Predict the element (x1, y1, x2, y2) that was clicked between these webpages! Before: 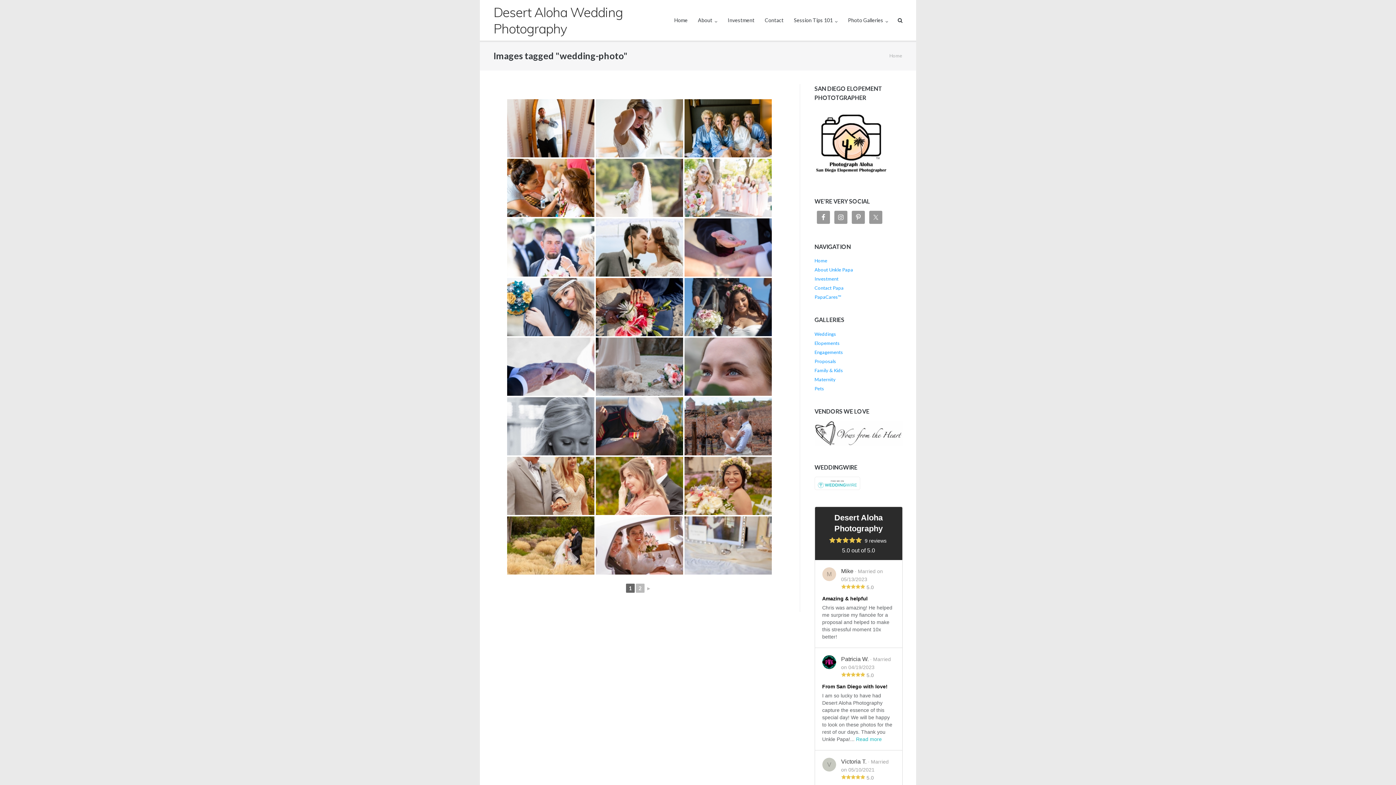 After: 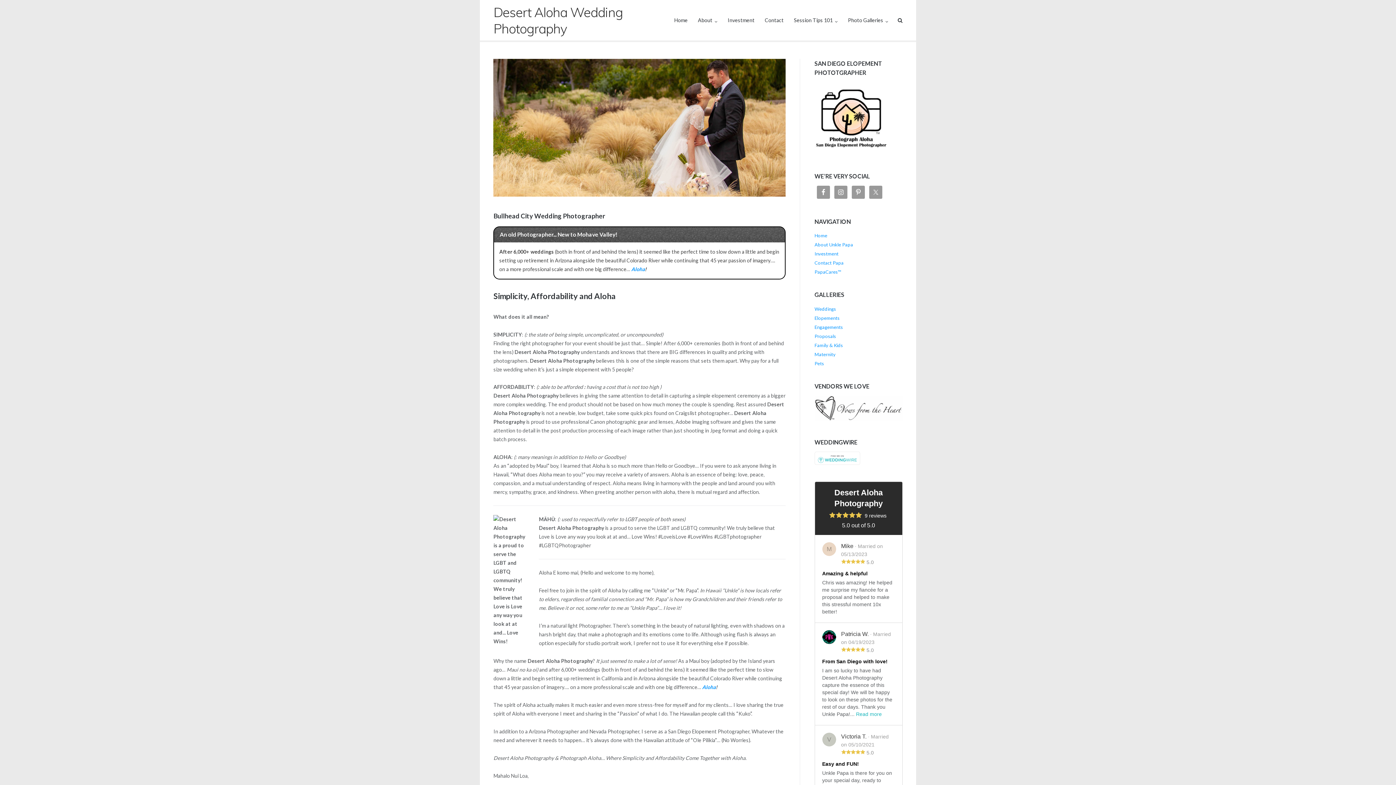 Action: bbox: (674, 0, 687, 40) label: Home